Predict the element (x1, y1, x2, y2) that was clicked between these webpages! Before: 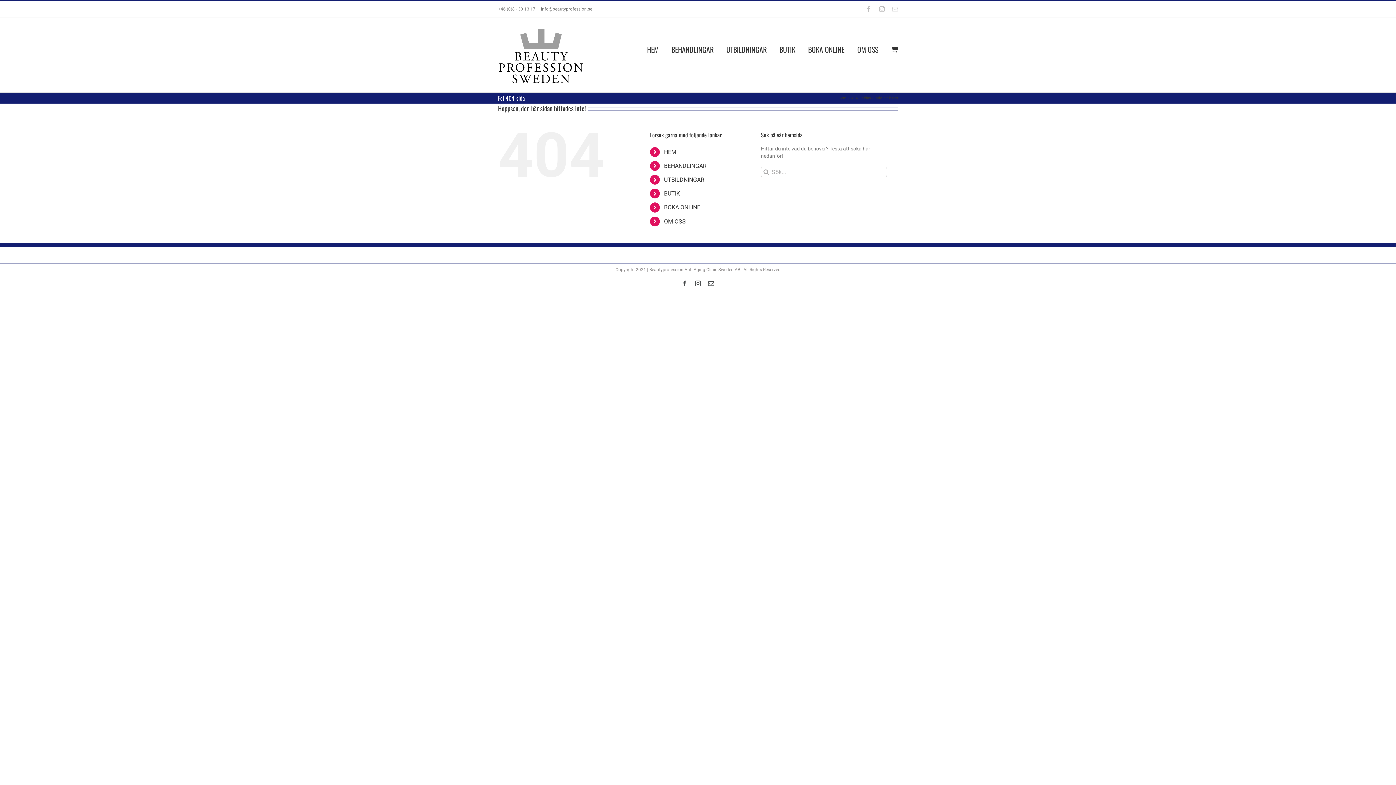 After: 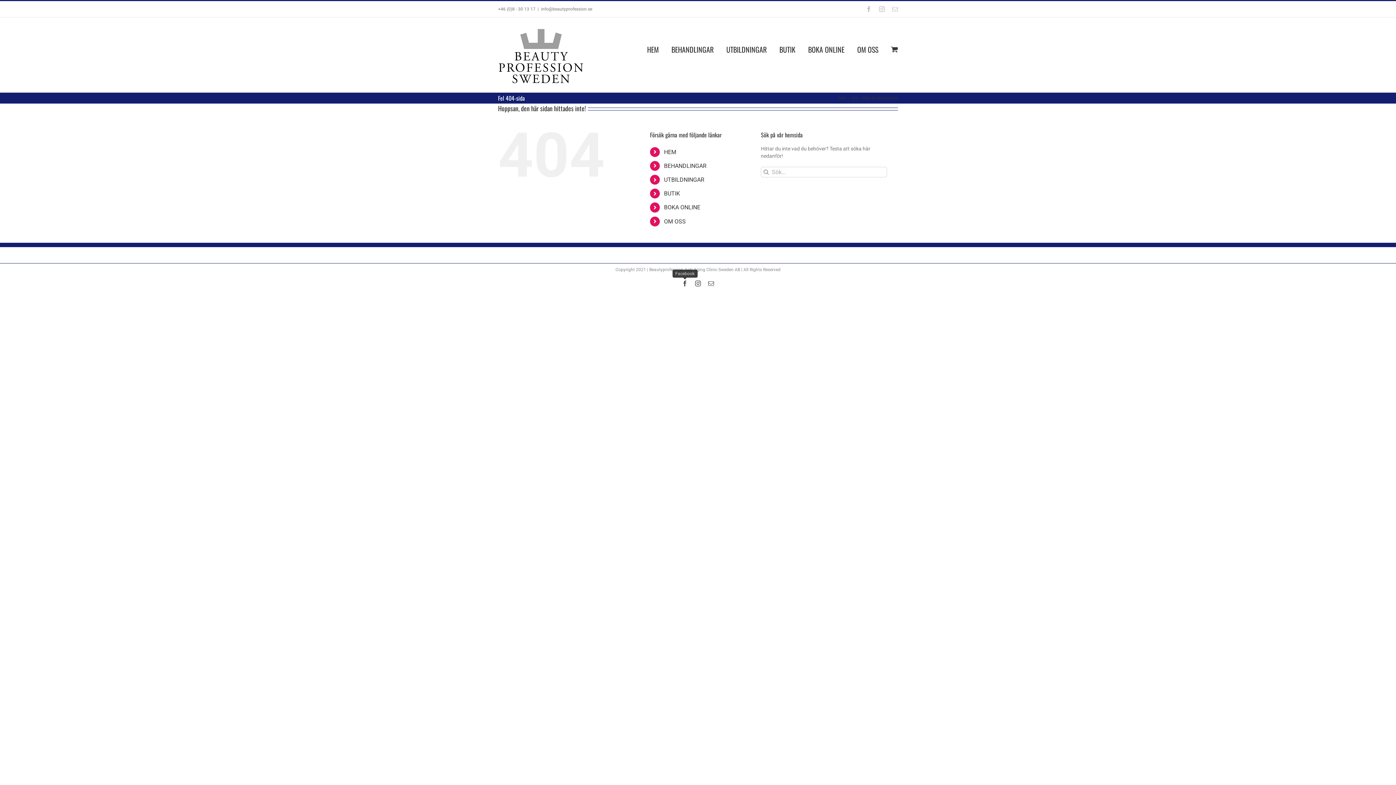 Action: label: Facebook bbox: (682, 280, 688, 286)